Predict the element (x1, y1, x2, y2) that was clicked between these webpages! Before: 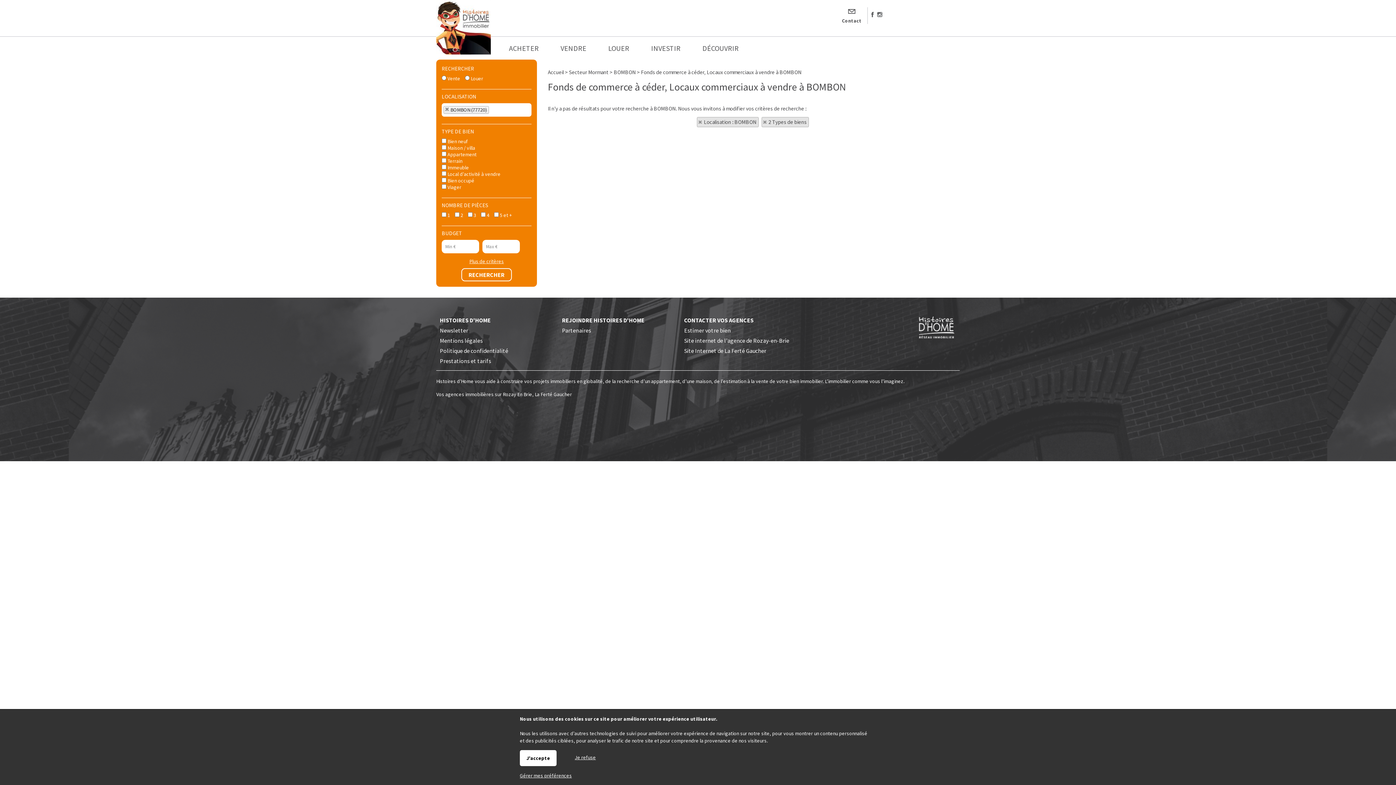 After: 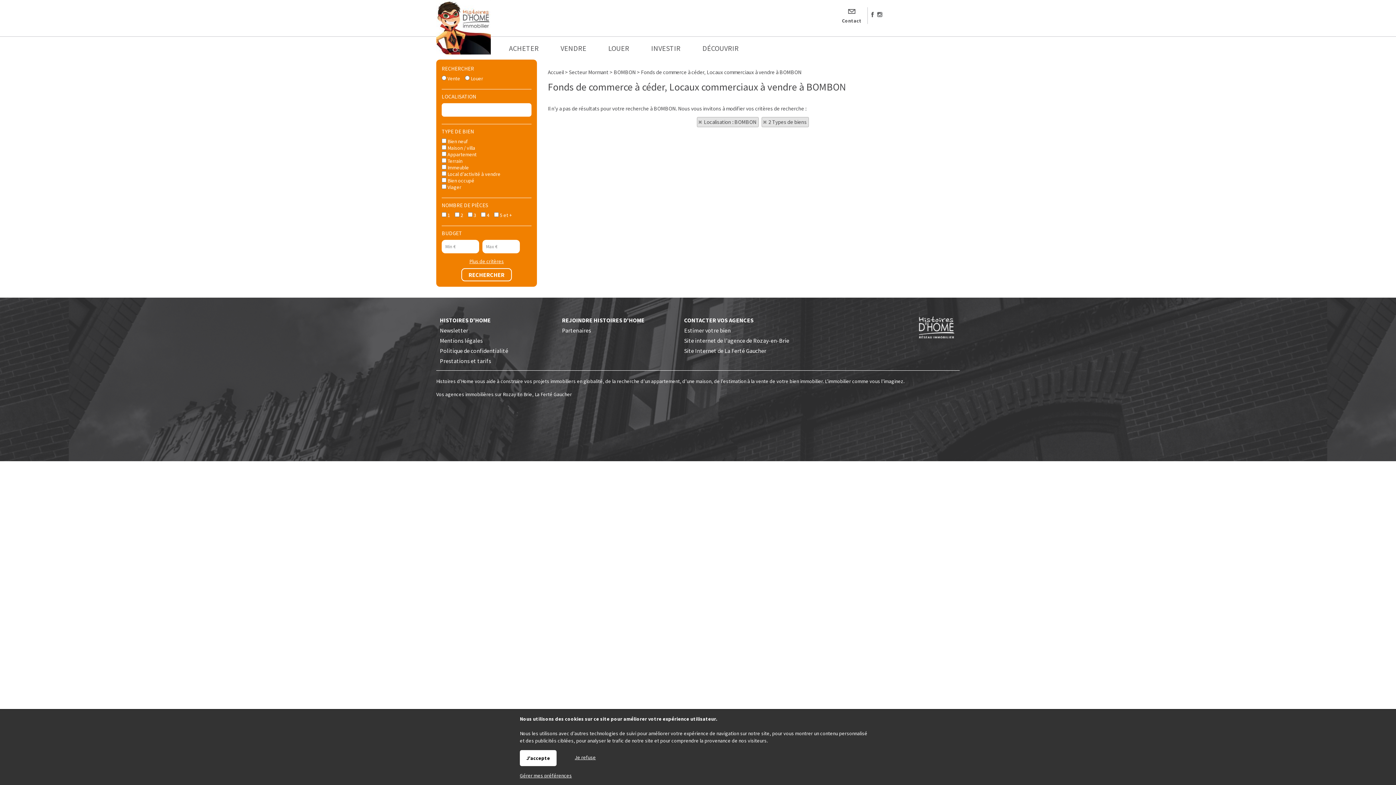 Action: bbox: (444, 106, 450, 112)